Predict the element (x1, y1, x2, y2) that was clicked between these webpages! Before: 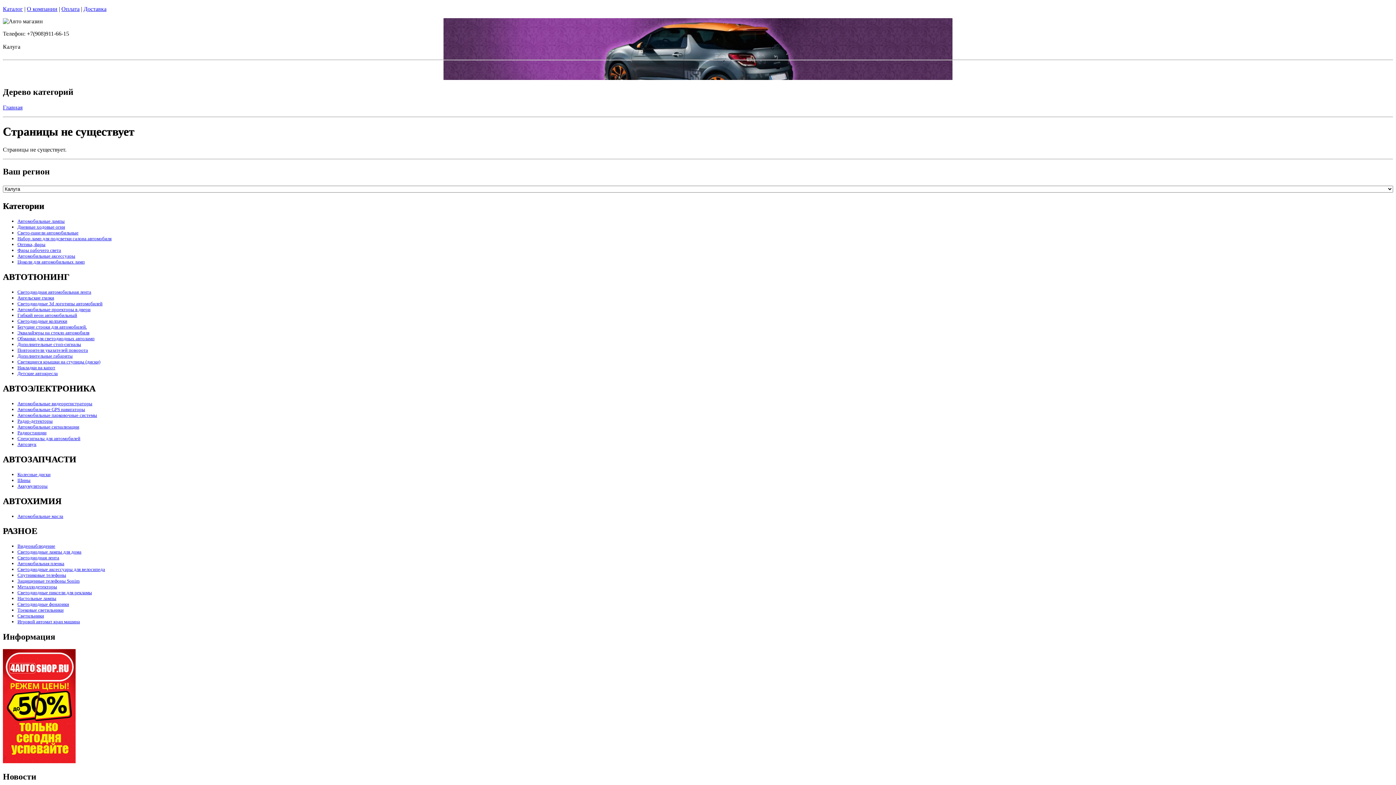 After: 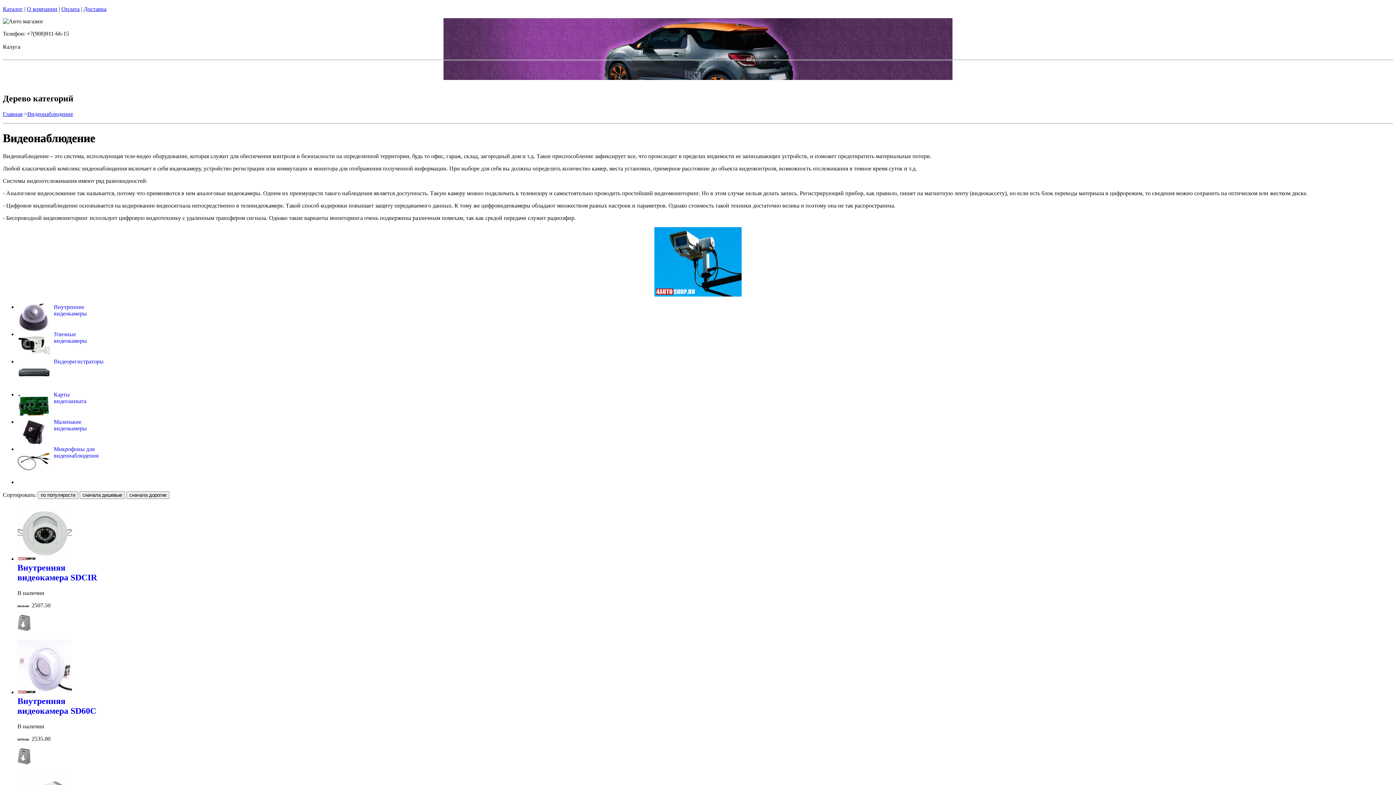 Action: label: Видеонаблюдение bbox: (17, 543, 55, 549)